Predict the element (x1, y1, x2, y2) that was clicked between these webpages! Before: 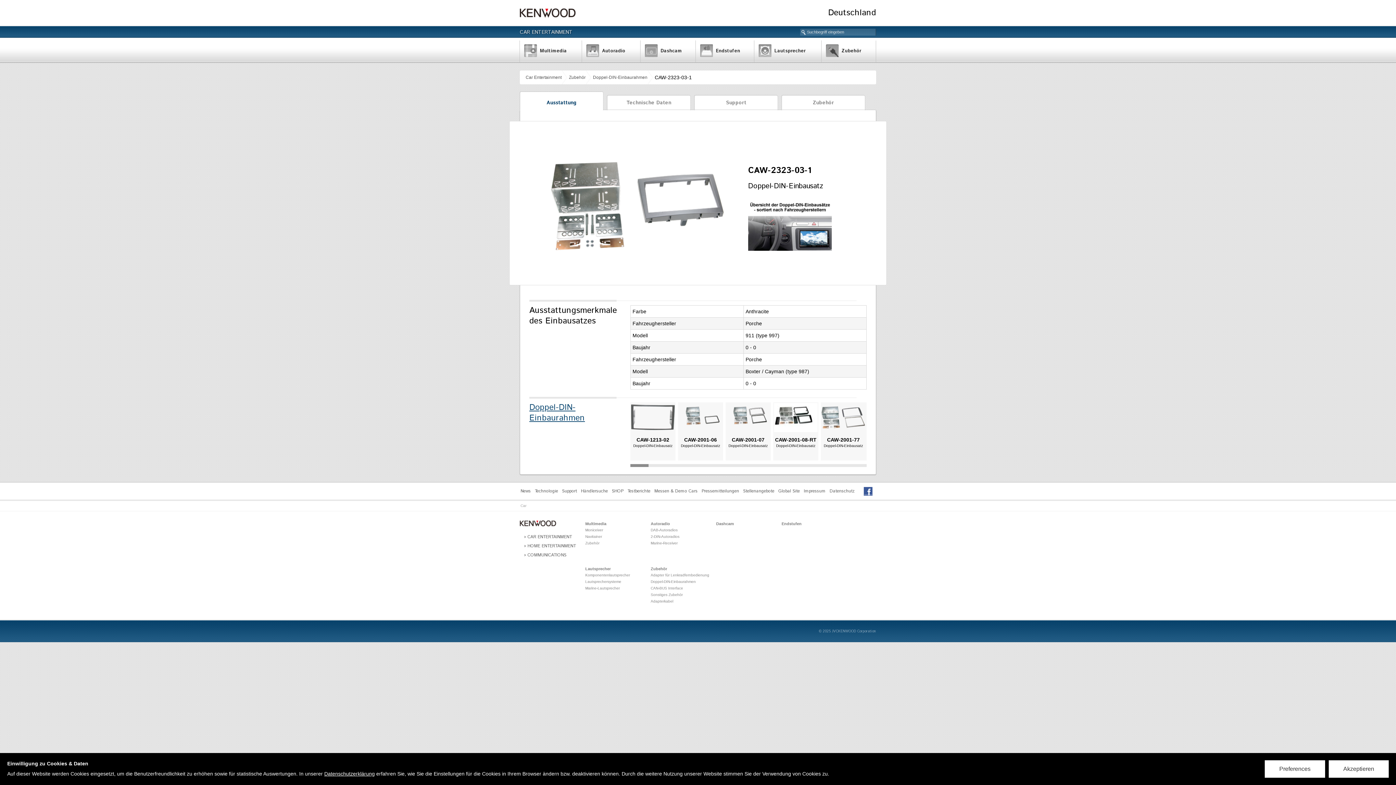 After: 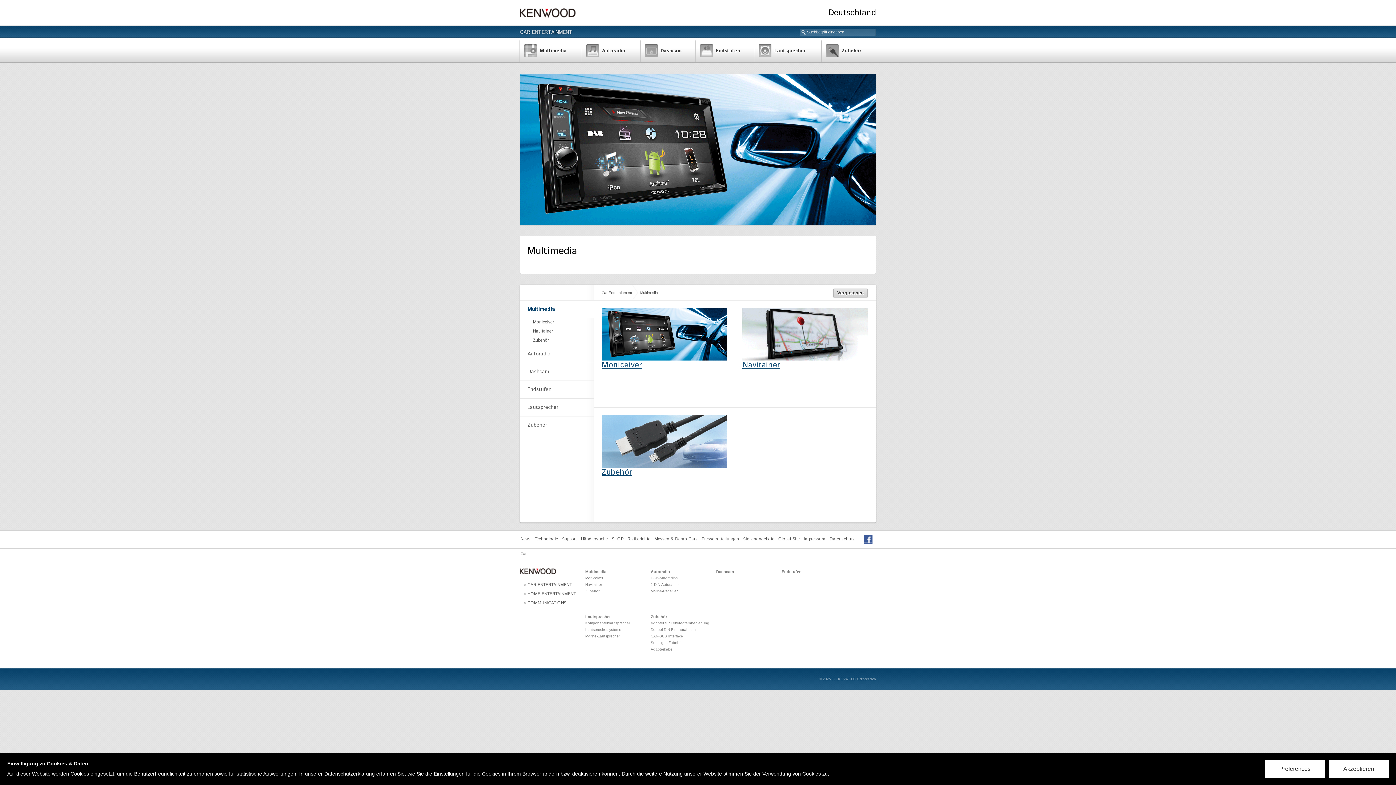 Action: bbox: (585, 520, 650, 527) label: Multimedia